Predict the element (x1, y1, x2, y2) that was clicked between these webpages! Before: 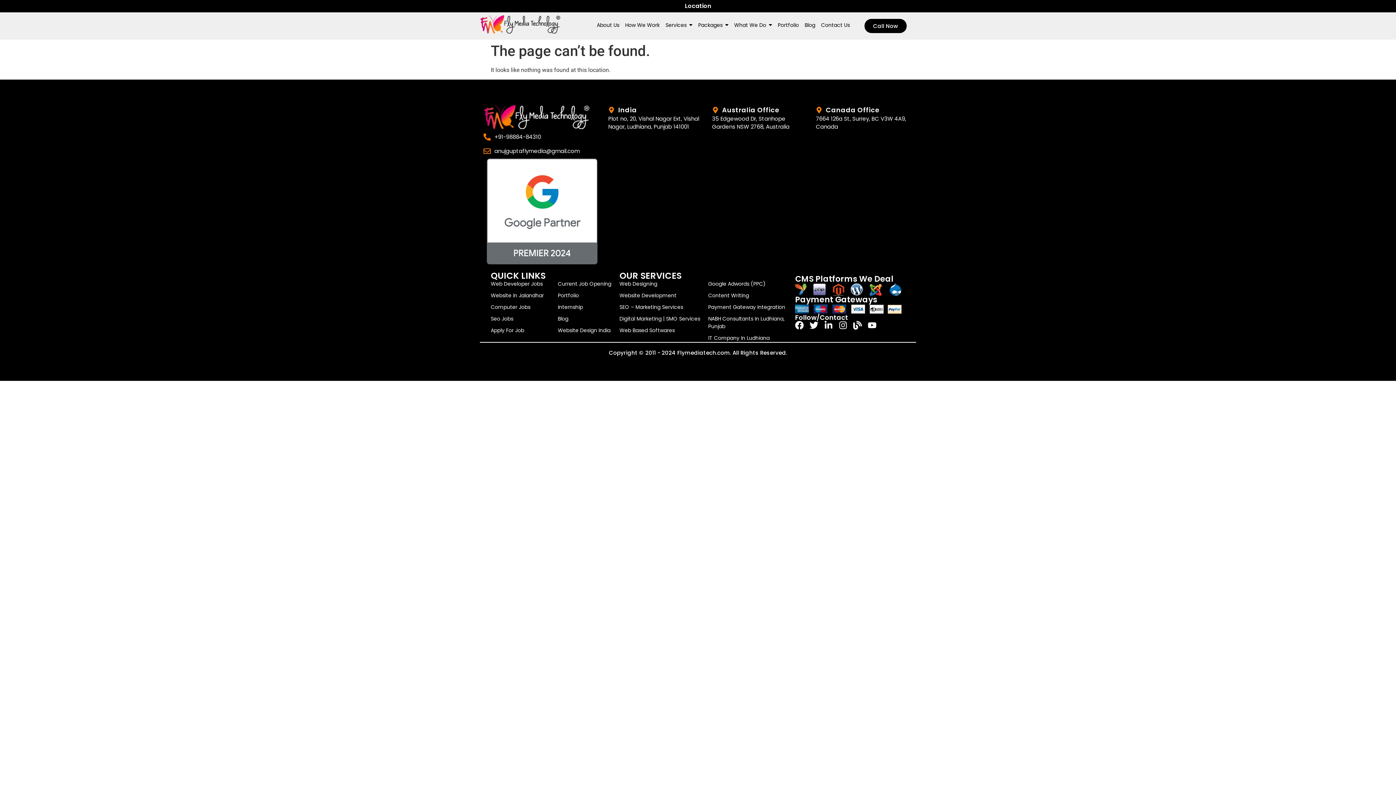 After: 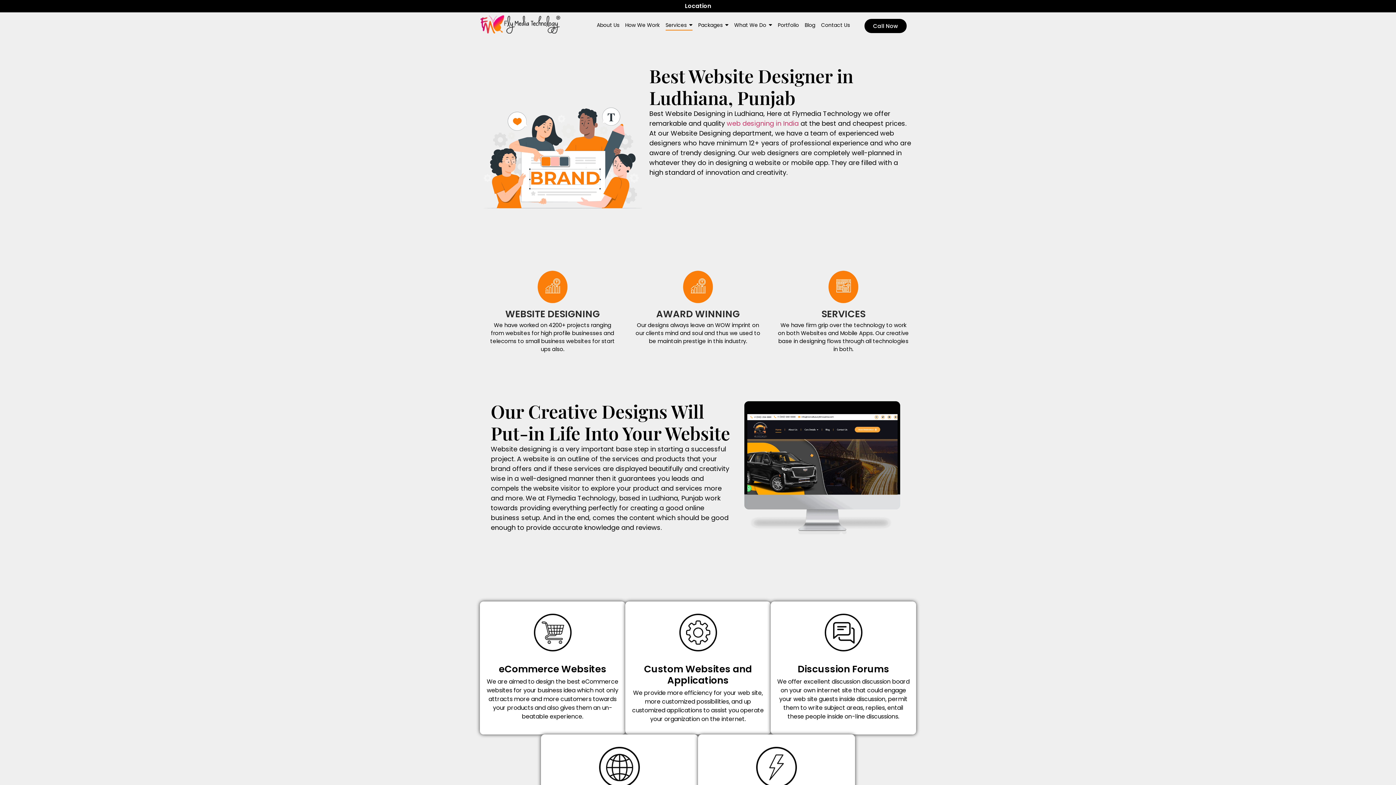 Action: bbox: (619, 280, 704, 287) label: Web Designing